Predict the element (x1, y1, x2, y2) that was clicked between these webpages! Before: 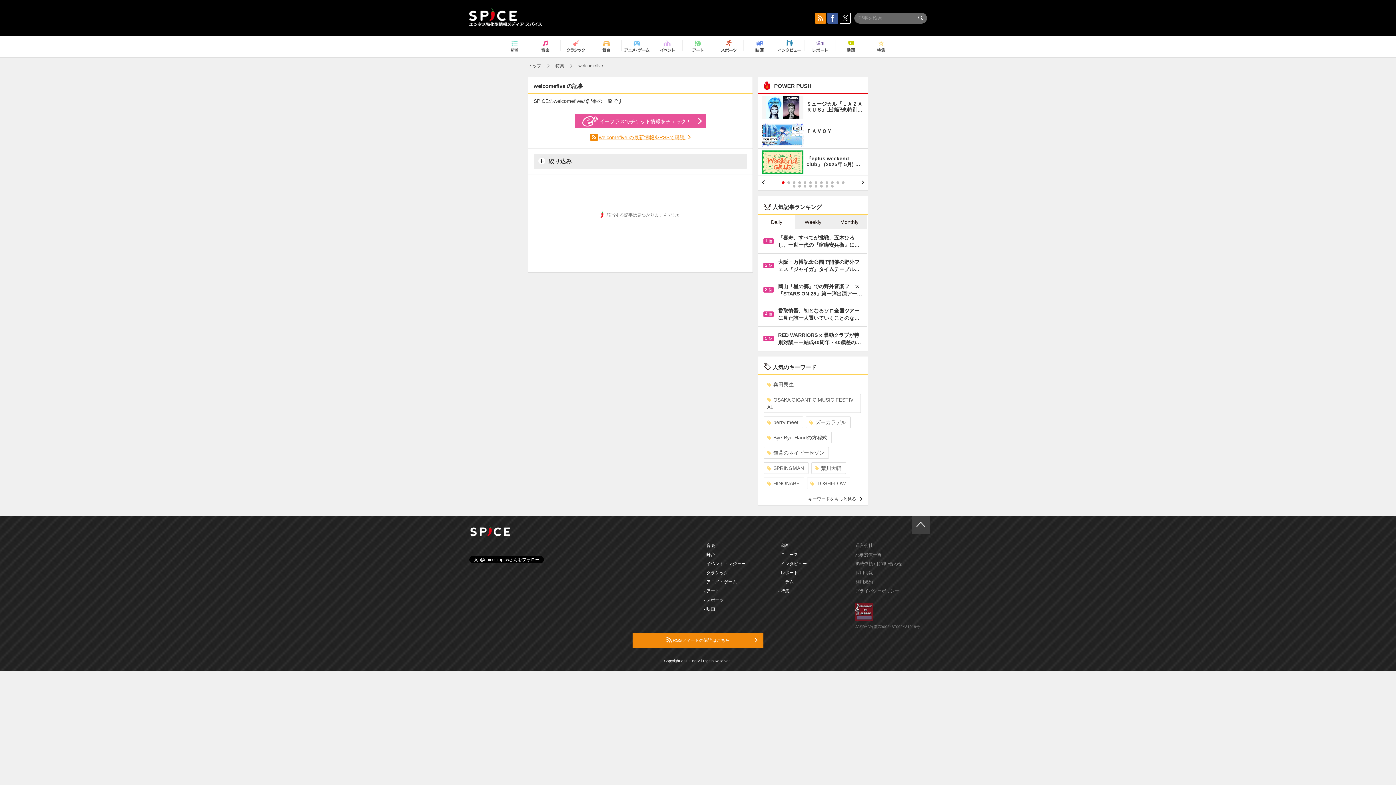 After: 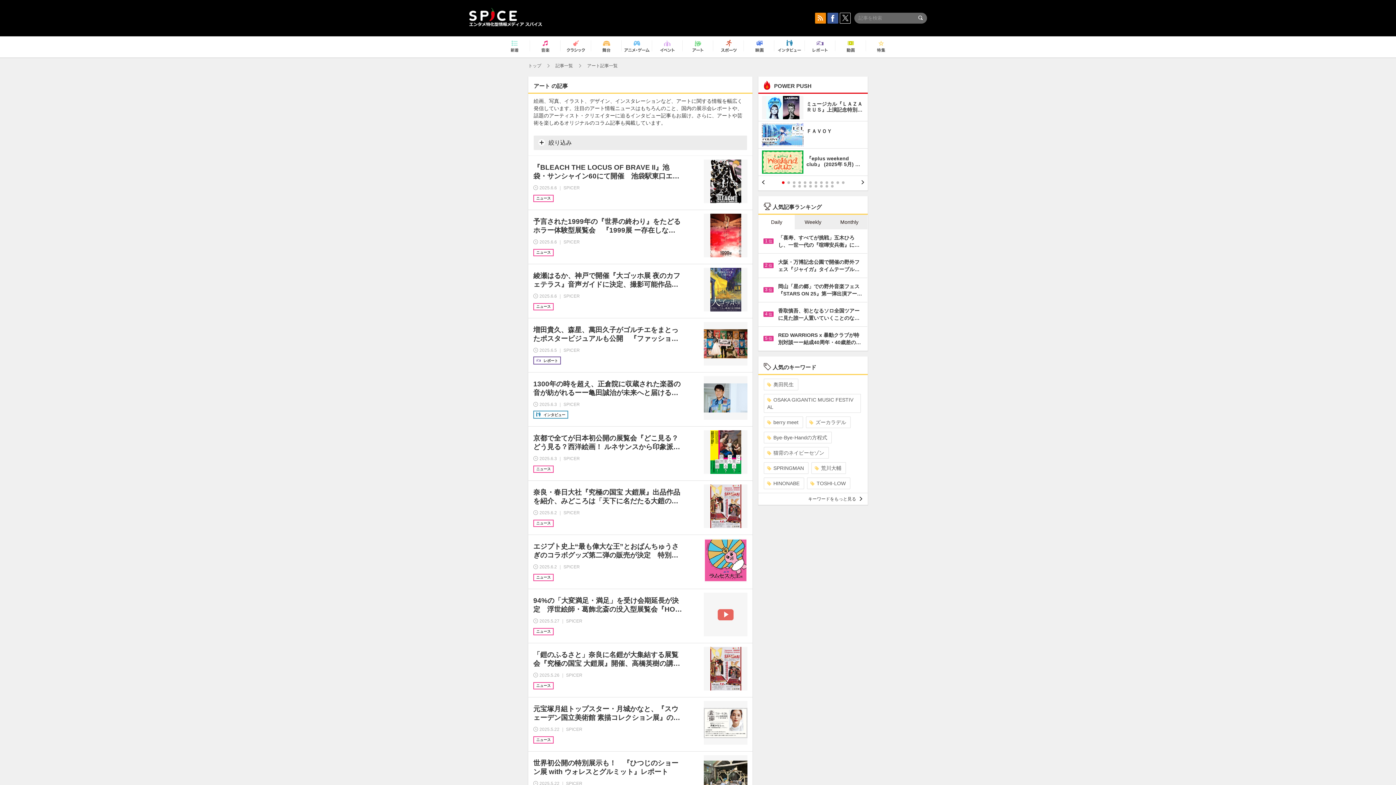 Action: bbox: (704, 588, 719, 593) label: - アート